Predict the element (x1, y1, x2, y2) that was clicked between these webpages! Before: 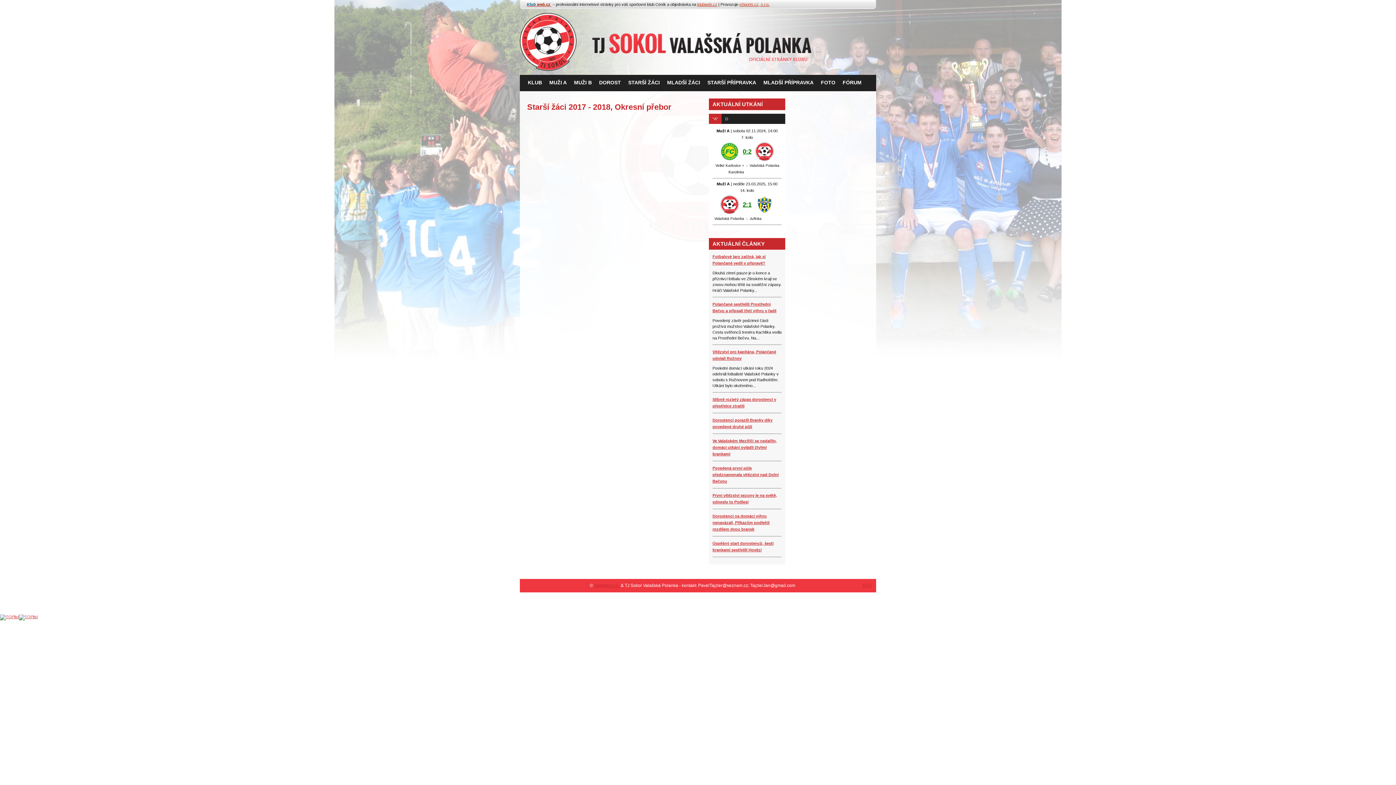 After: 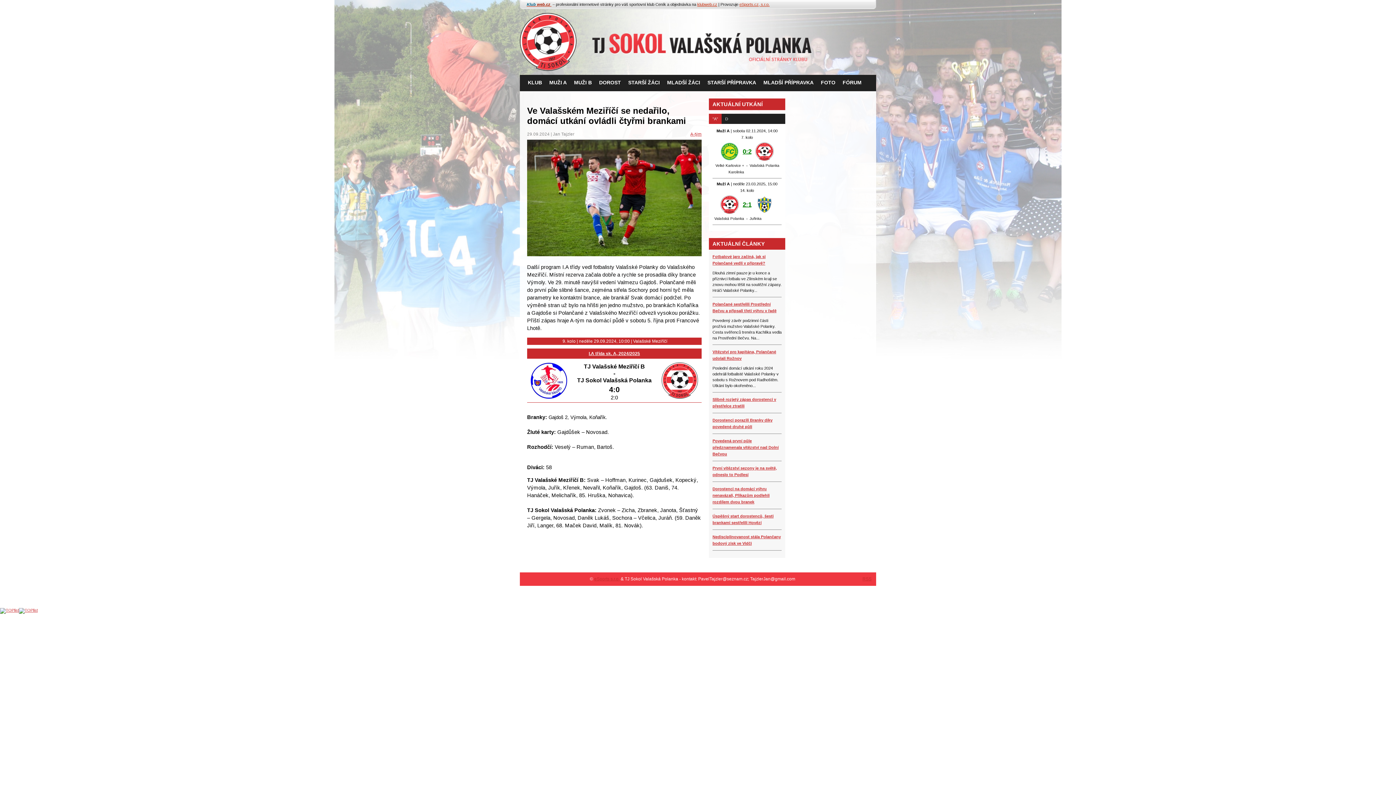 Action: label: Ve Valašském Meziříčí se nedařilo, domácí utkání ovládli čtyřmi brankami bbox: (712, 438, 777, 456)